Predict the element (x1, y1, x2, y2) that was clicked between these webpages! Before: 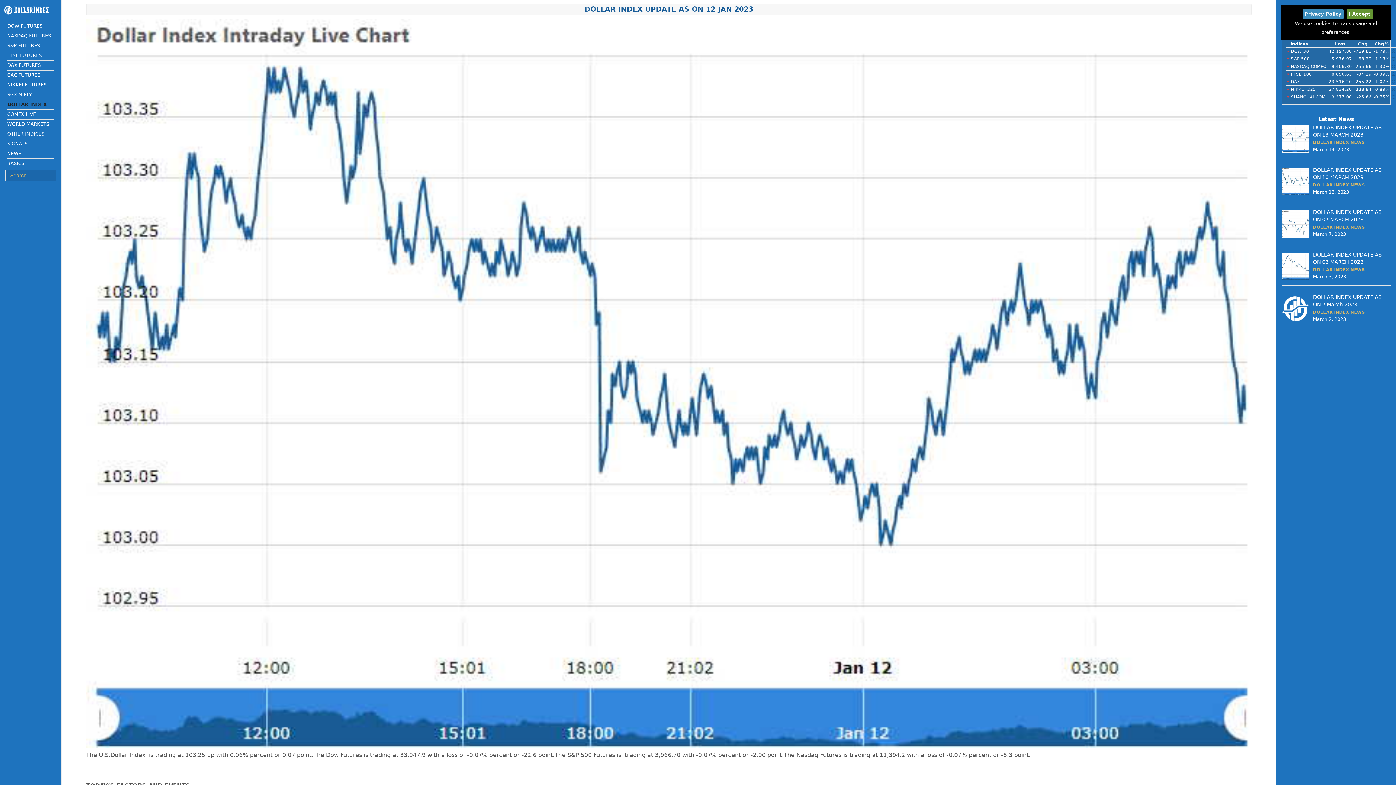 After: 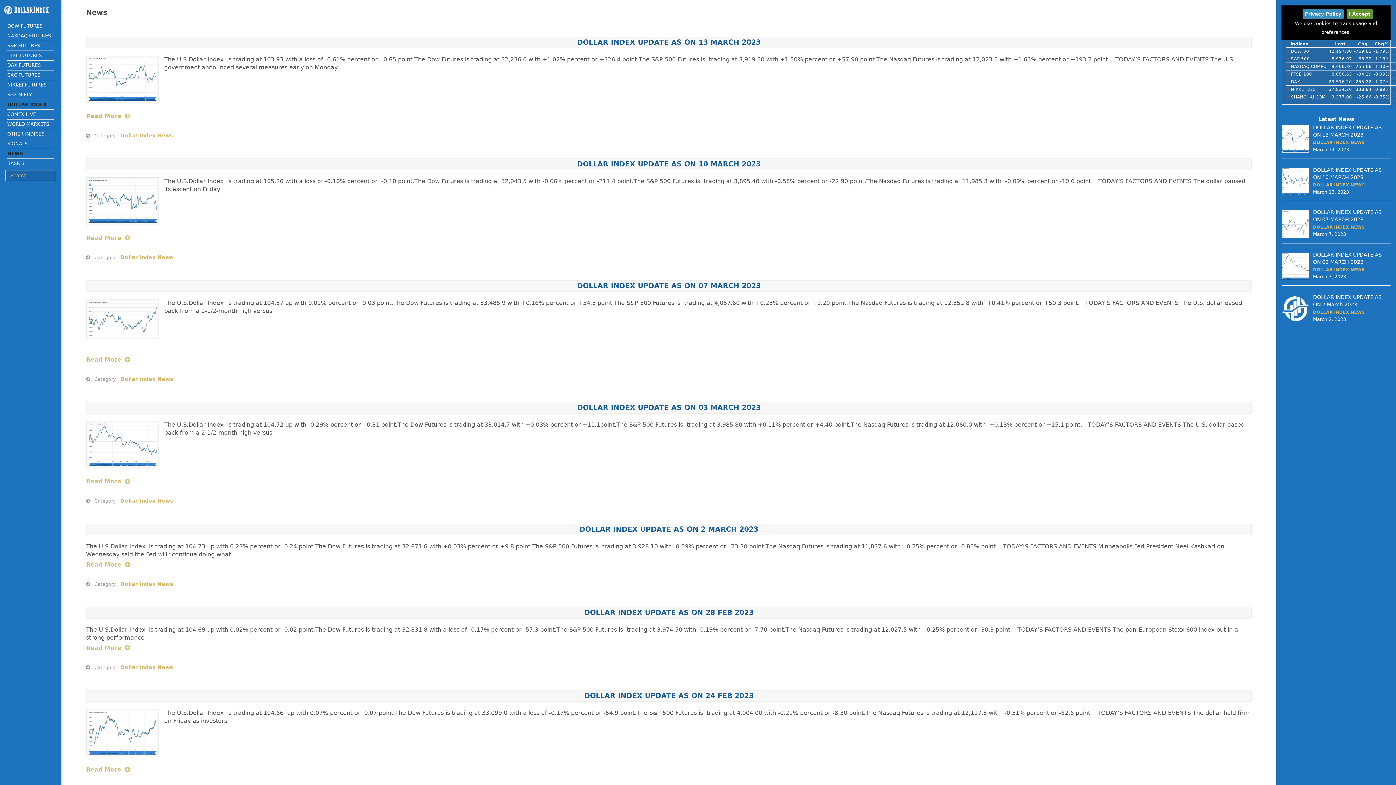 Action: bbox: (1313, 267, 1365, 272) label: DOLLAR INDEX NEWS